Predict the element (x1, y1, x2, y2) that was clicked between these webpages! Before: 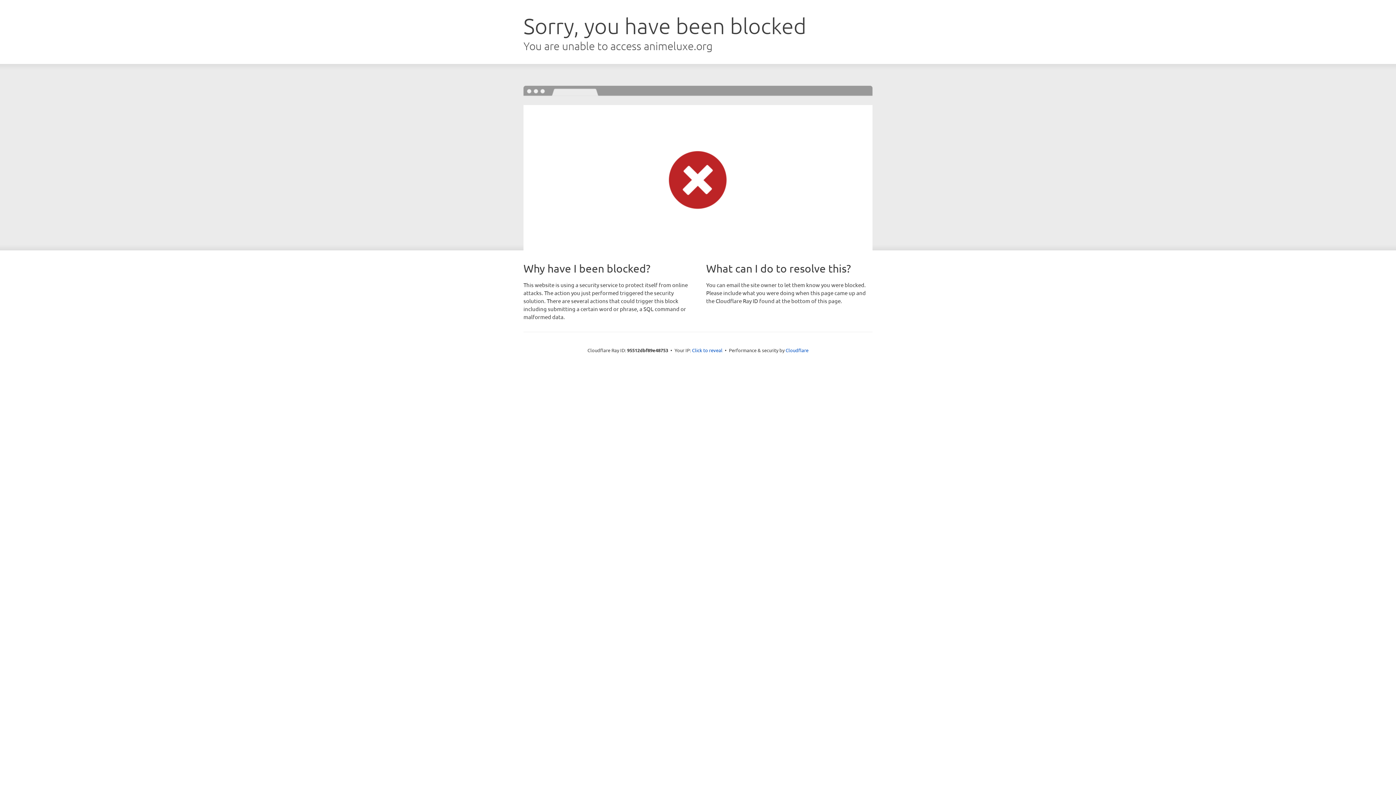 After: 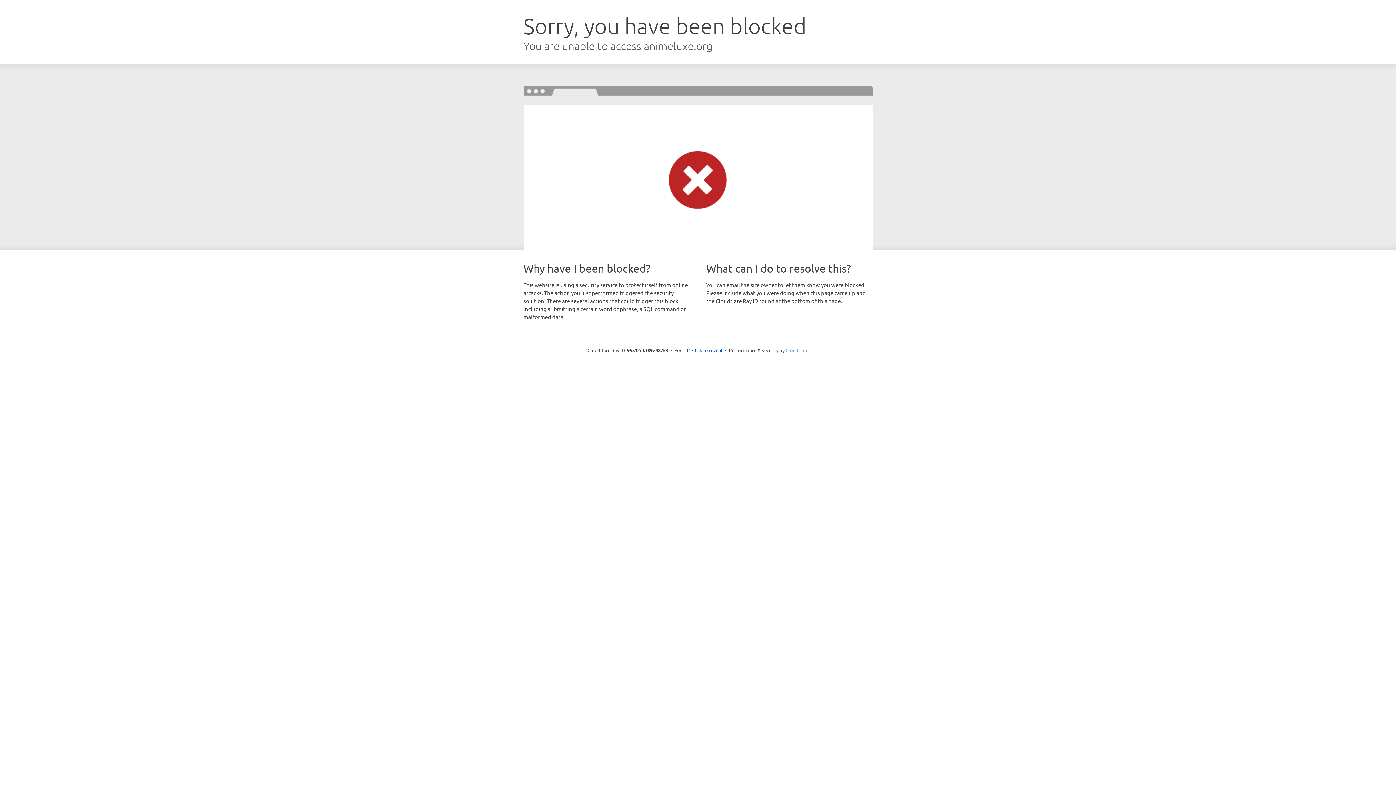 Action: label: Cloudflare bbox: (785, 347, 808, 353)